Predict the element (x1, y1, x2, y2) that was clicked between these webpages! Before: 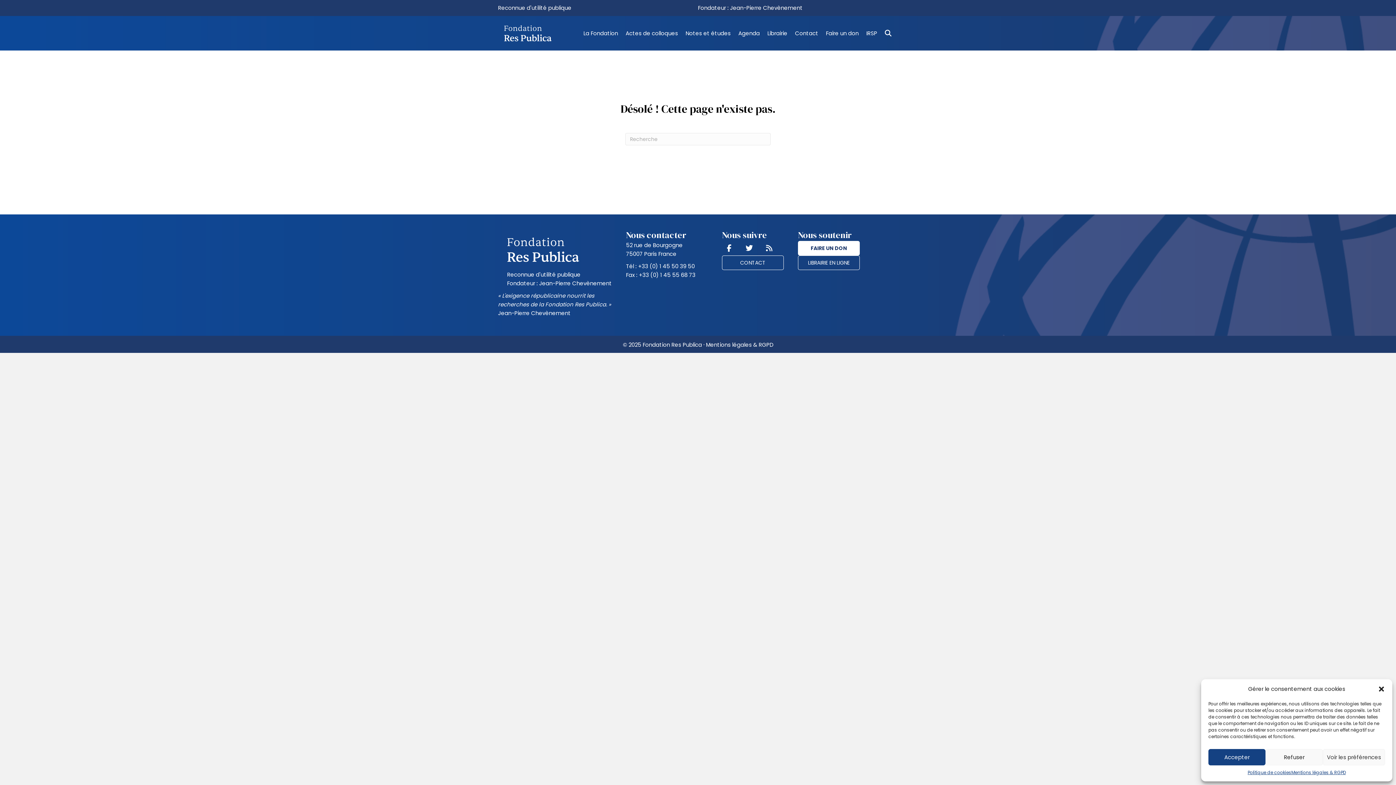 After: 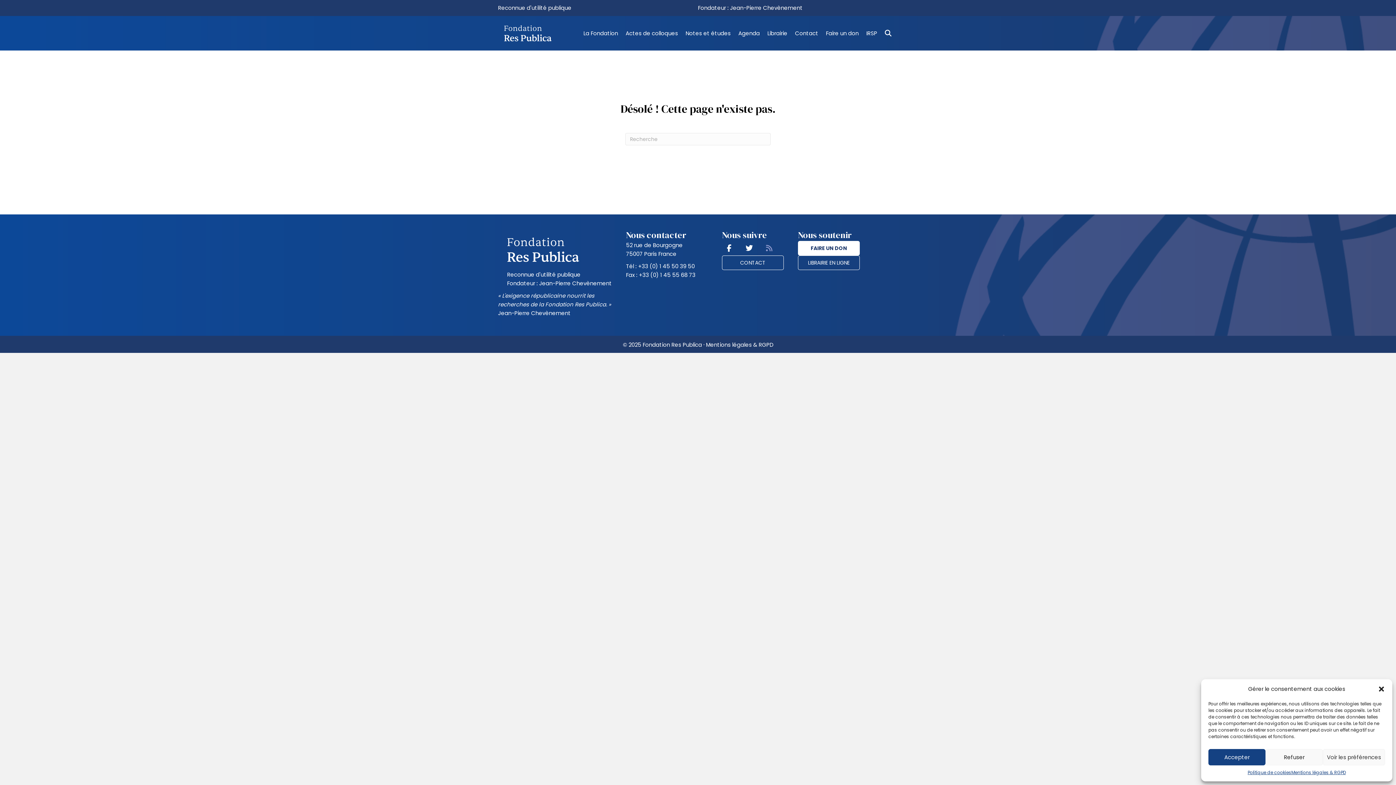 Action: bbox: (762, 241, 776, 255)